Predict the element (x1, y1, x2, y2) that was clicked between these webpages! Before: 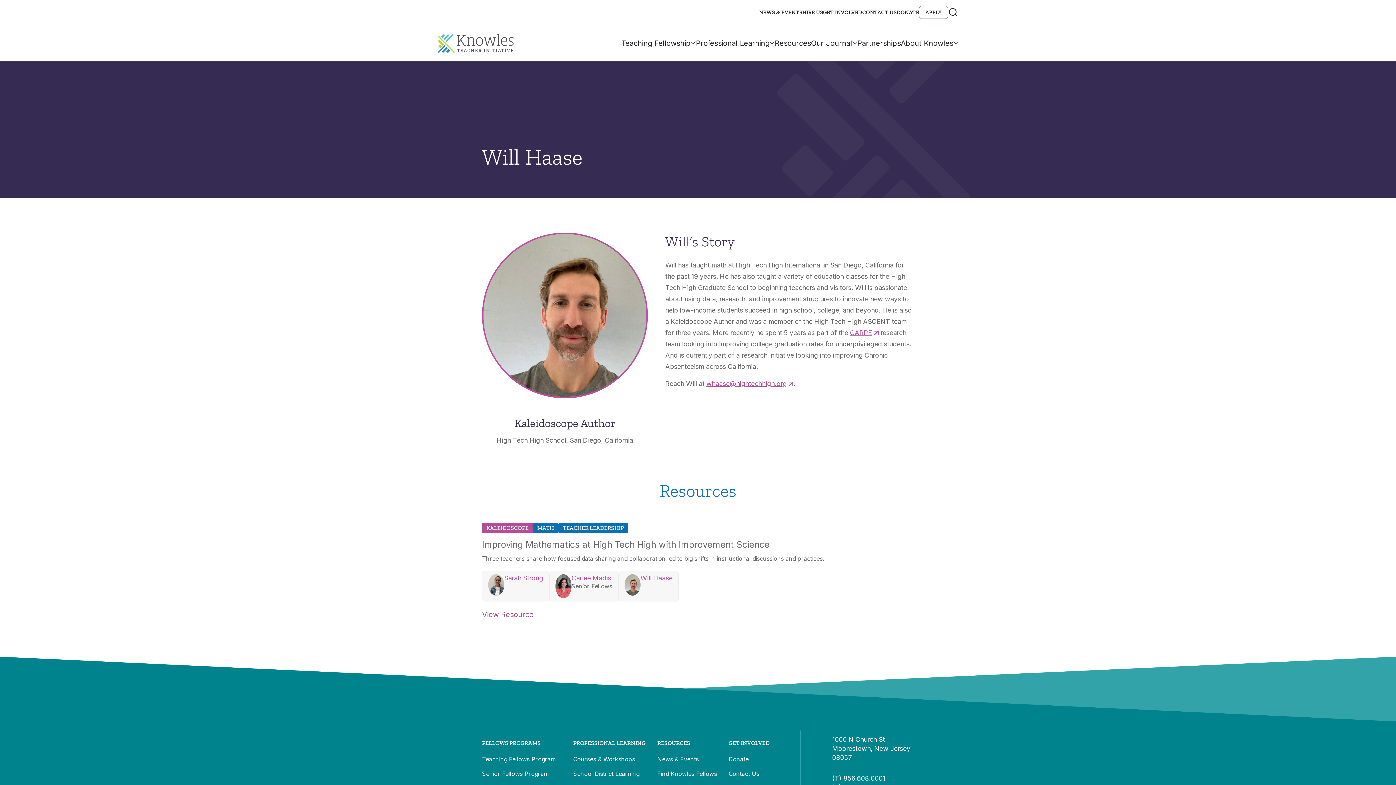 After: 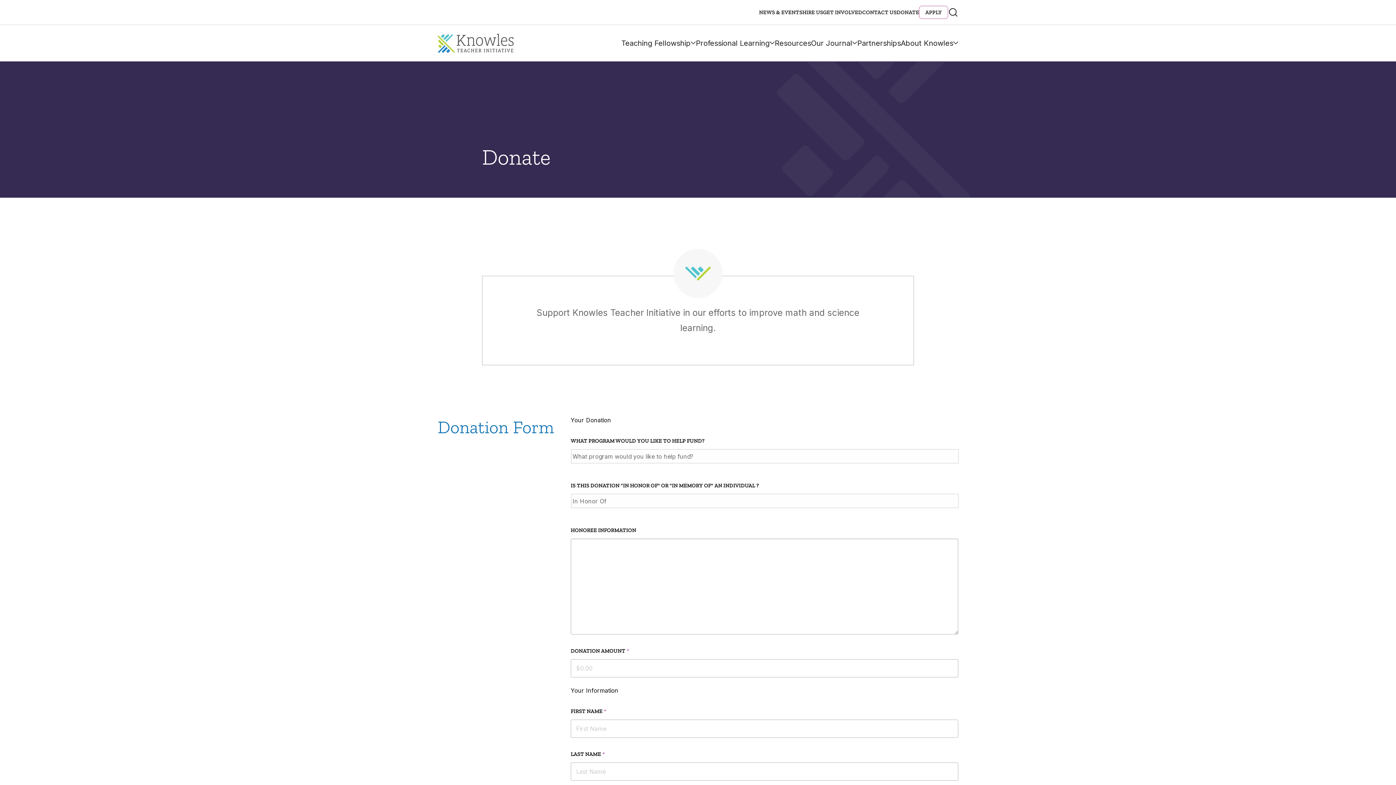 Action: bbox: (896, 9, 919, 15) label: DONATE